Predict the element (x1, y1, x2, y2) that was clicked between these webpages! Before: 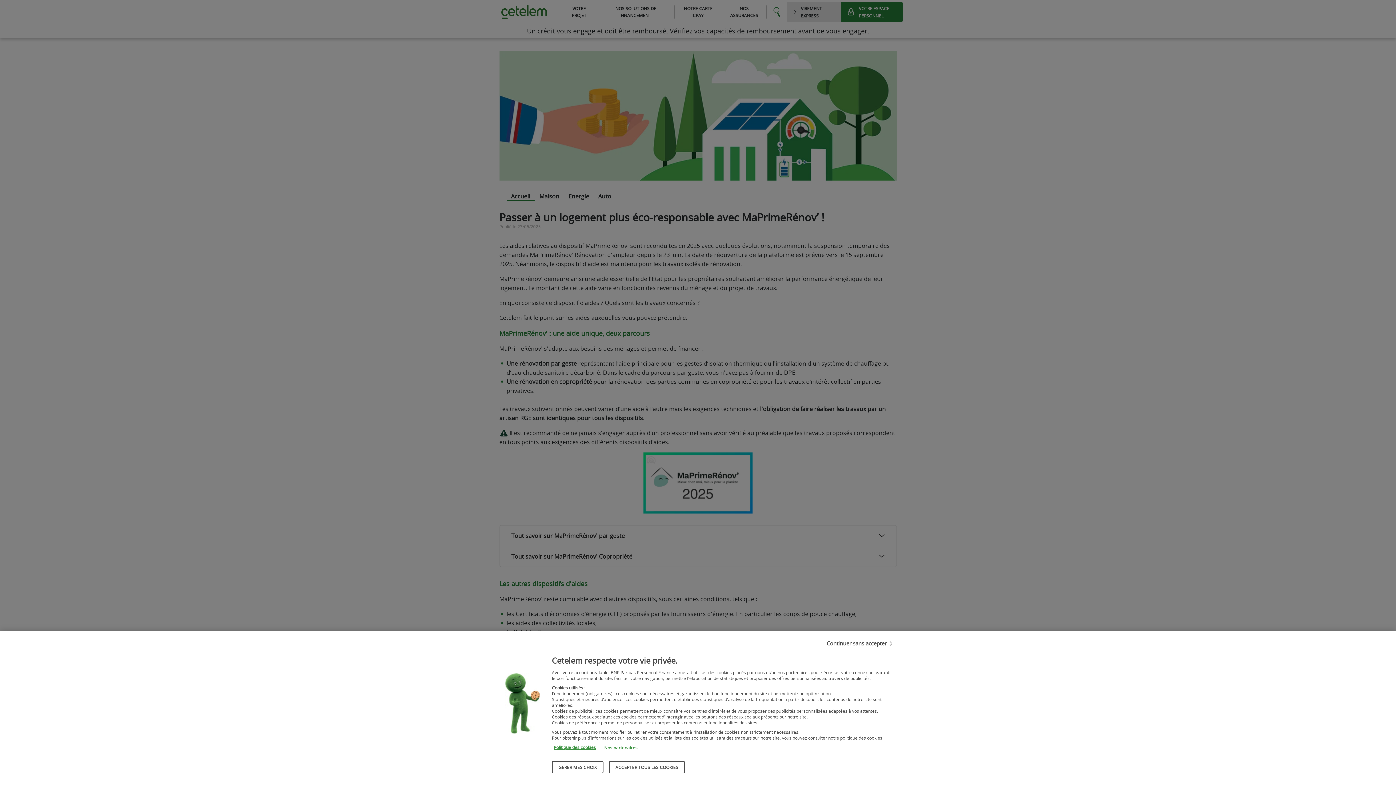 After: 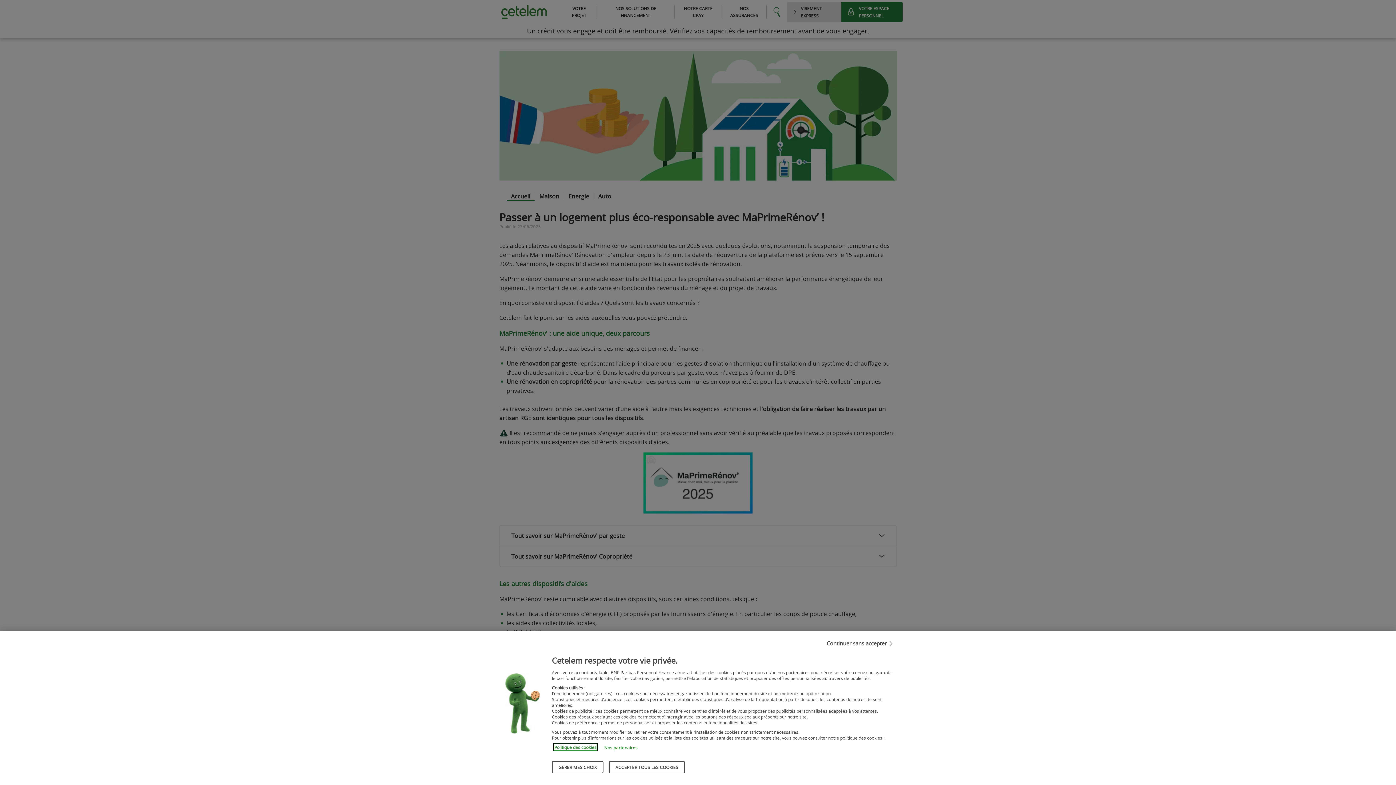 Action: label: Pour en savoir plus sur la protection de votre vie privée, s'ouvre dans un nouvel onglet bbox: (553, 744, 596, 750)